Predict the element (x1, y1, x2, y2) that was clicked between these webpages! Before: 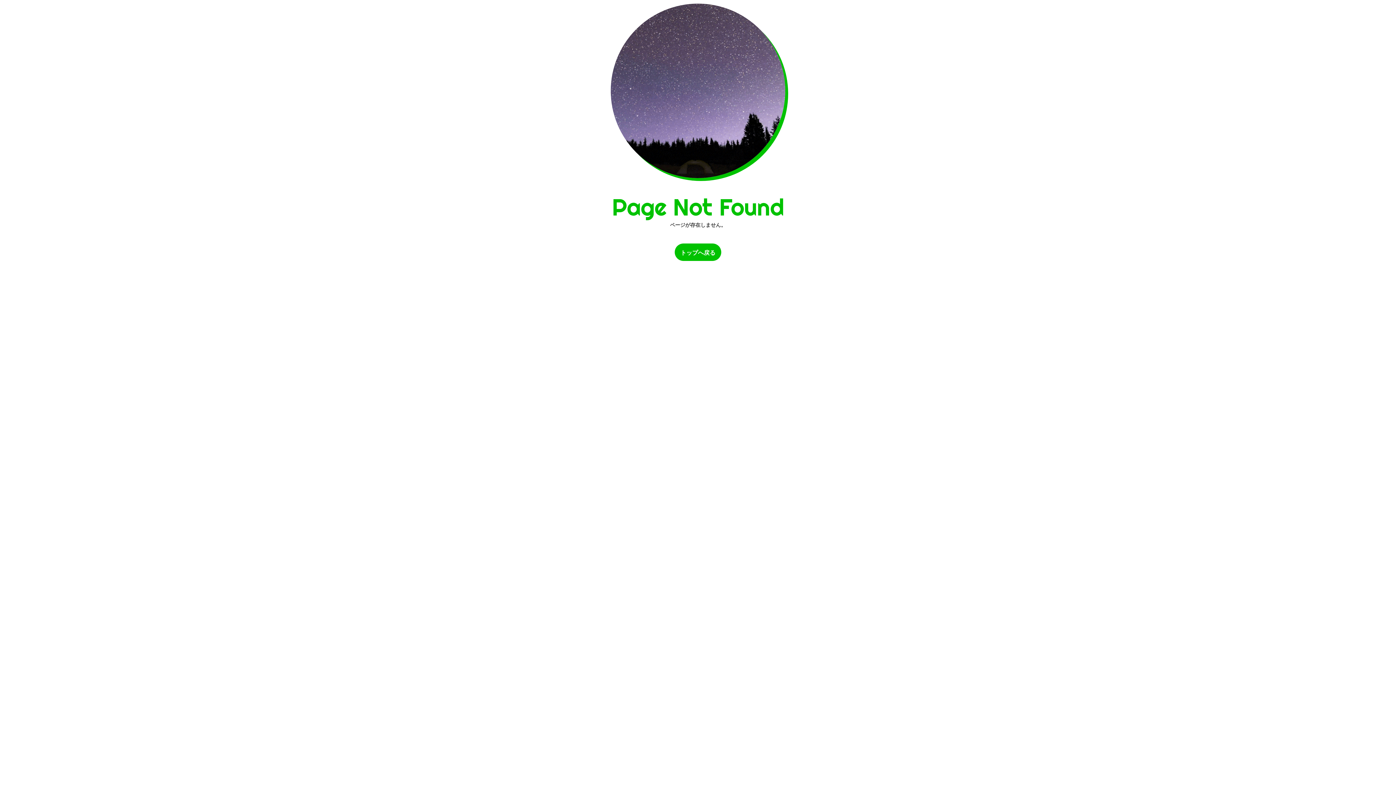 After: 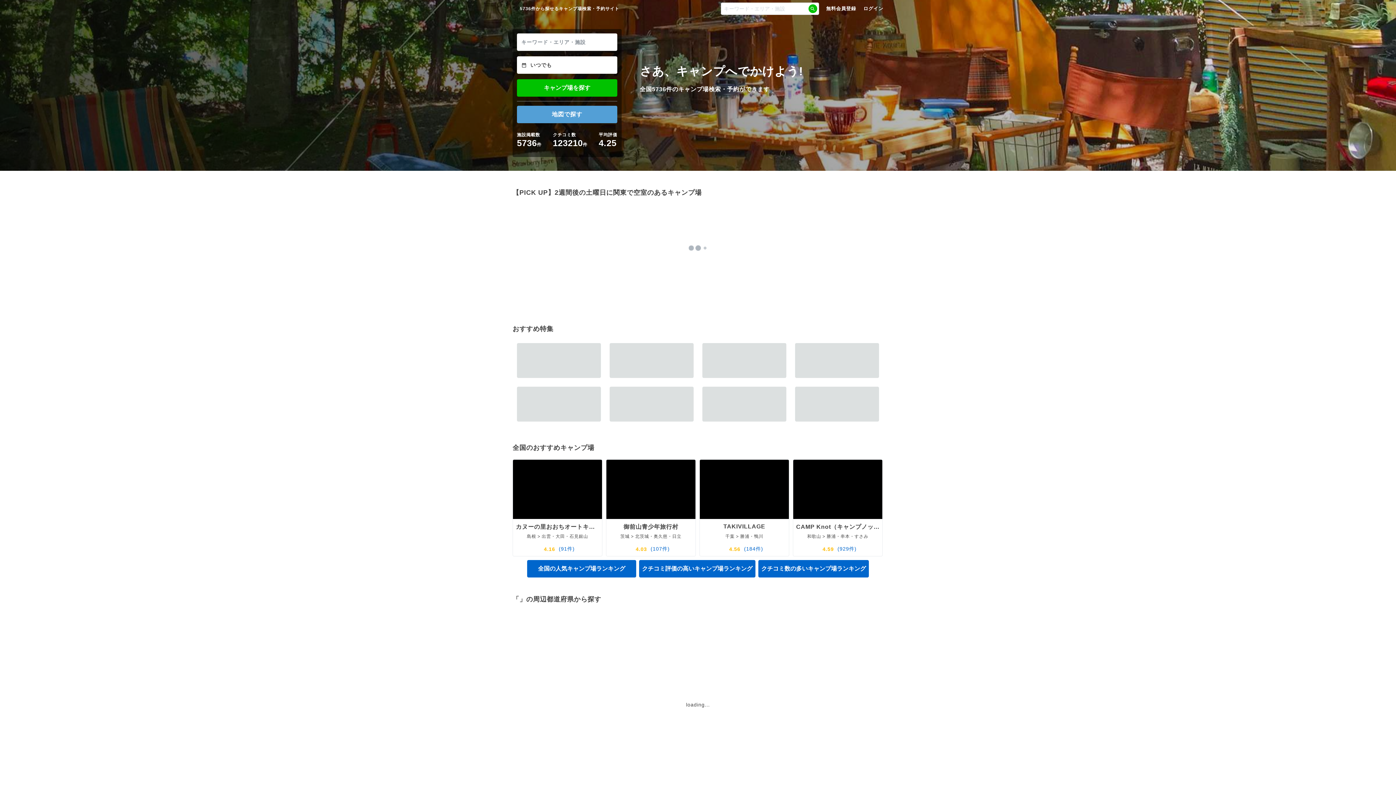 Action: bbox: (674, 243, 721, 261) label: トップへ戻る